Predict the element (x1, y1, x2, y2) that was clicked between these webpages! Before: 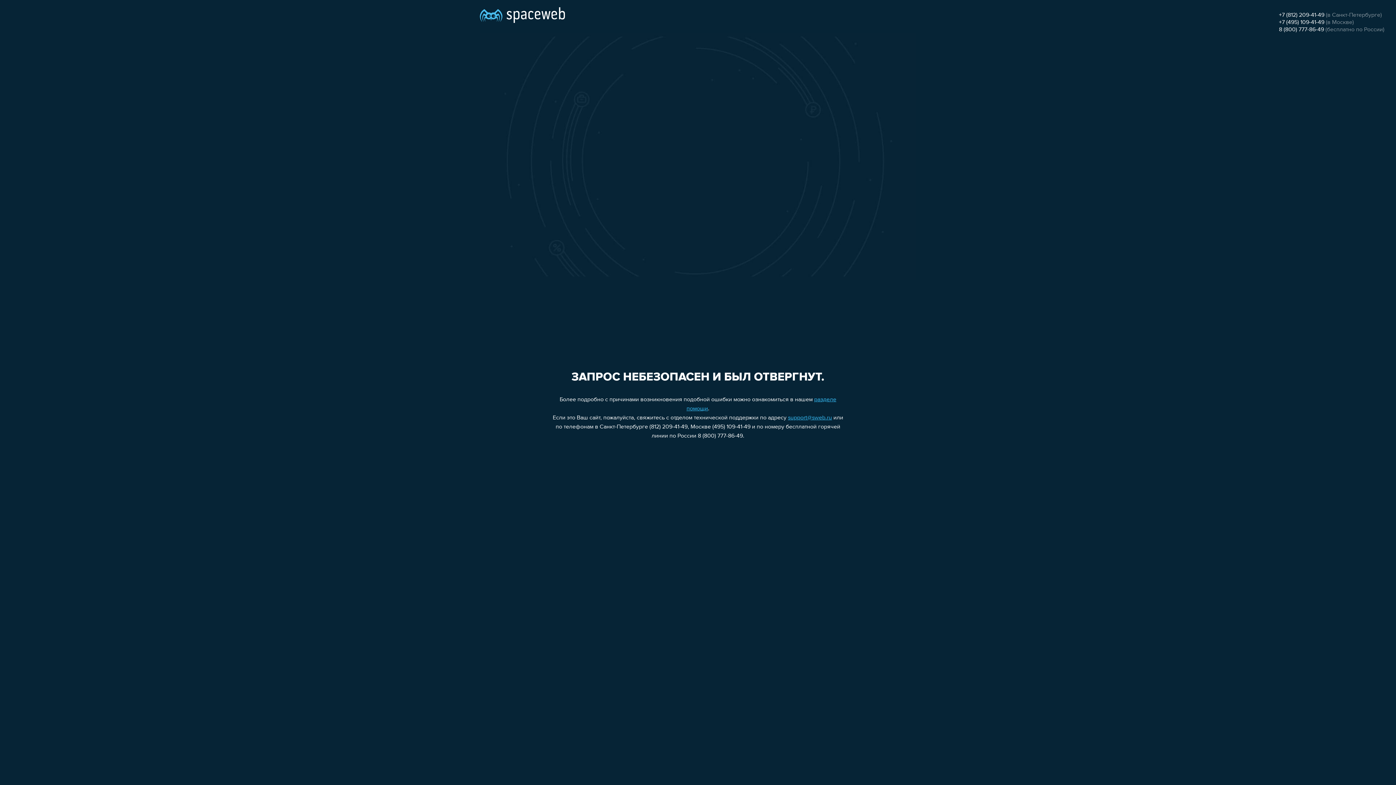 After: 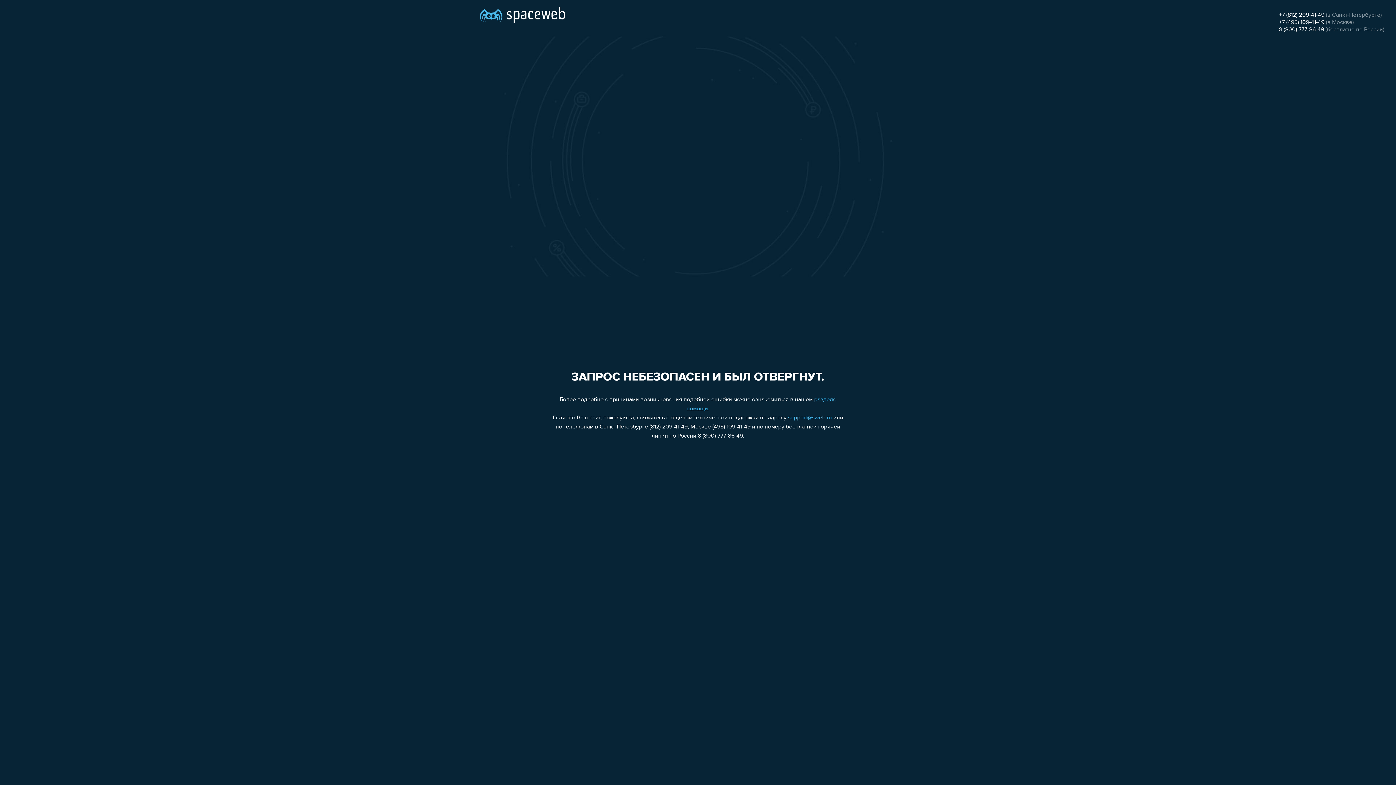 Action: label: 8 (800) 777-86-49 bbox: (1279, 26, 1324, 32)